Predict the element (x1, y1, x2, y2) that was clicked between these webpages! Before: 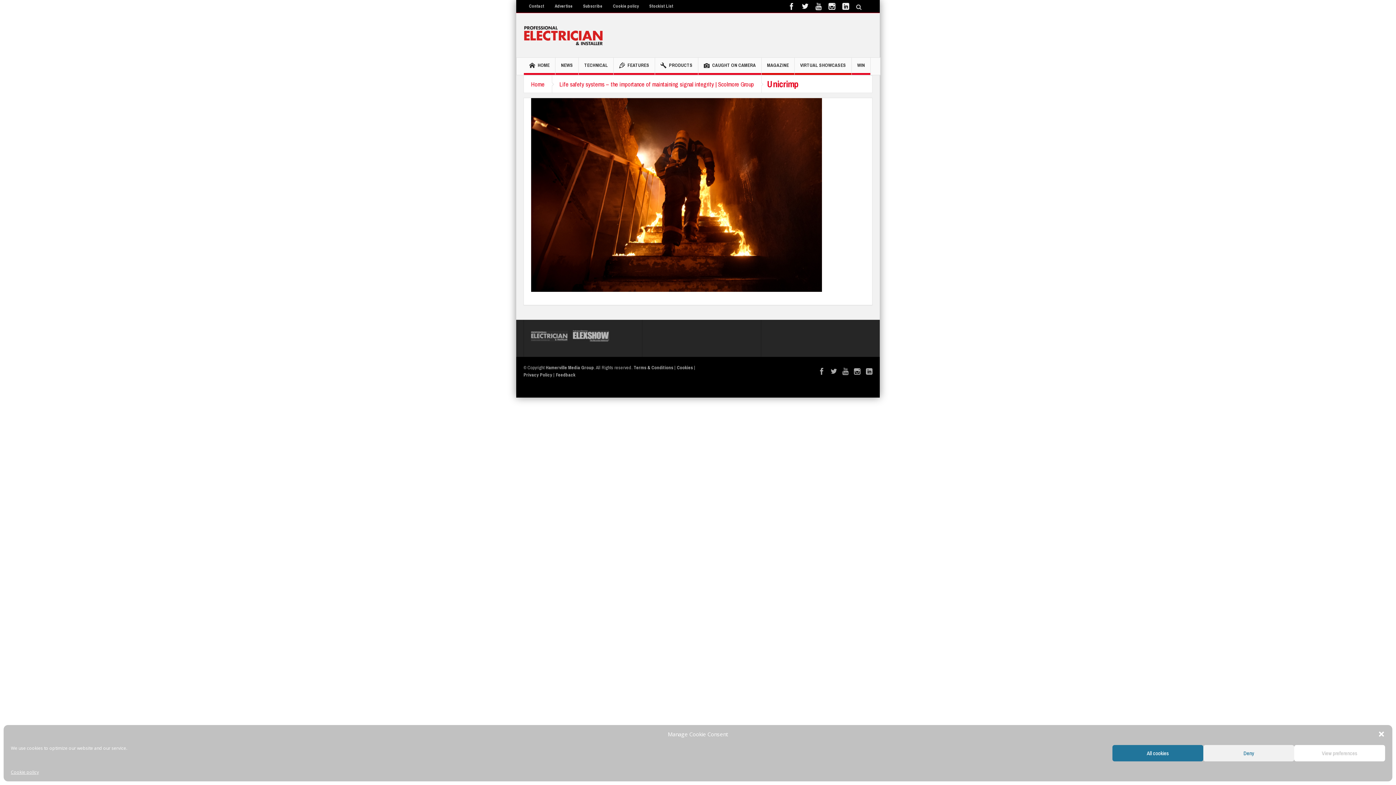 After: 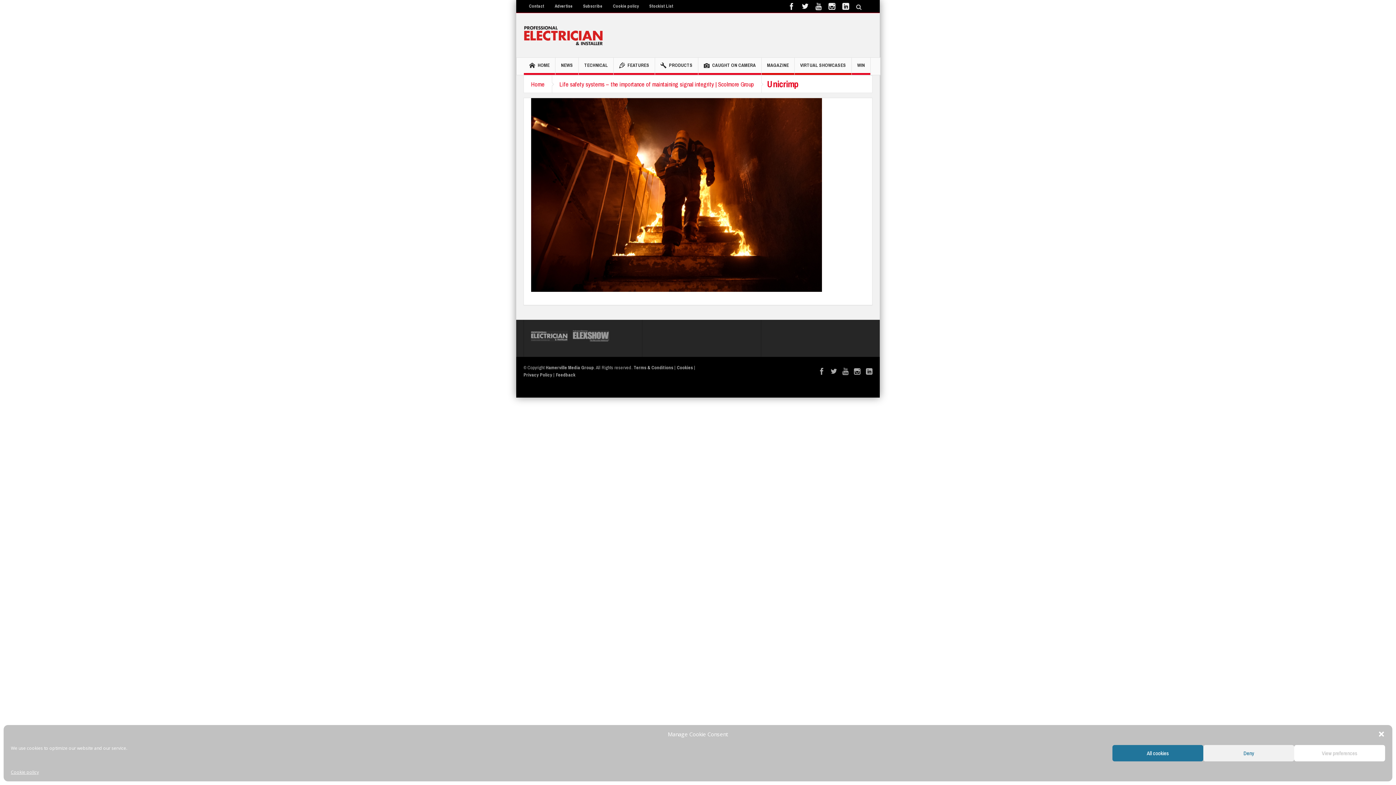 Action: bbox: (572, 331, 609, 340)